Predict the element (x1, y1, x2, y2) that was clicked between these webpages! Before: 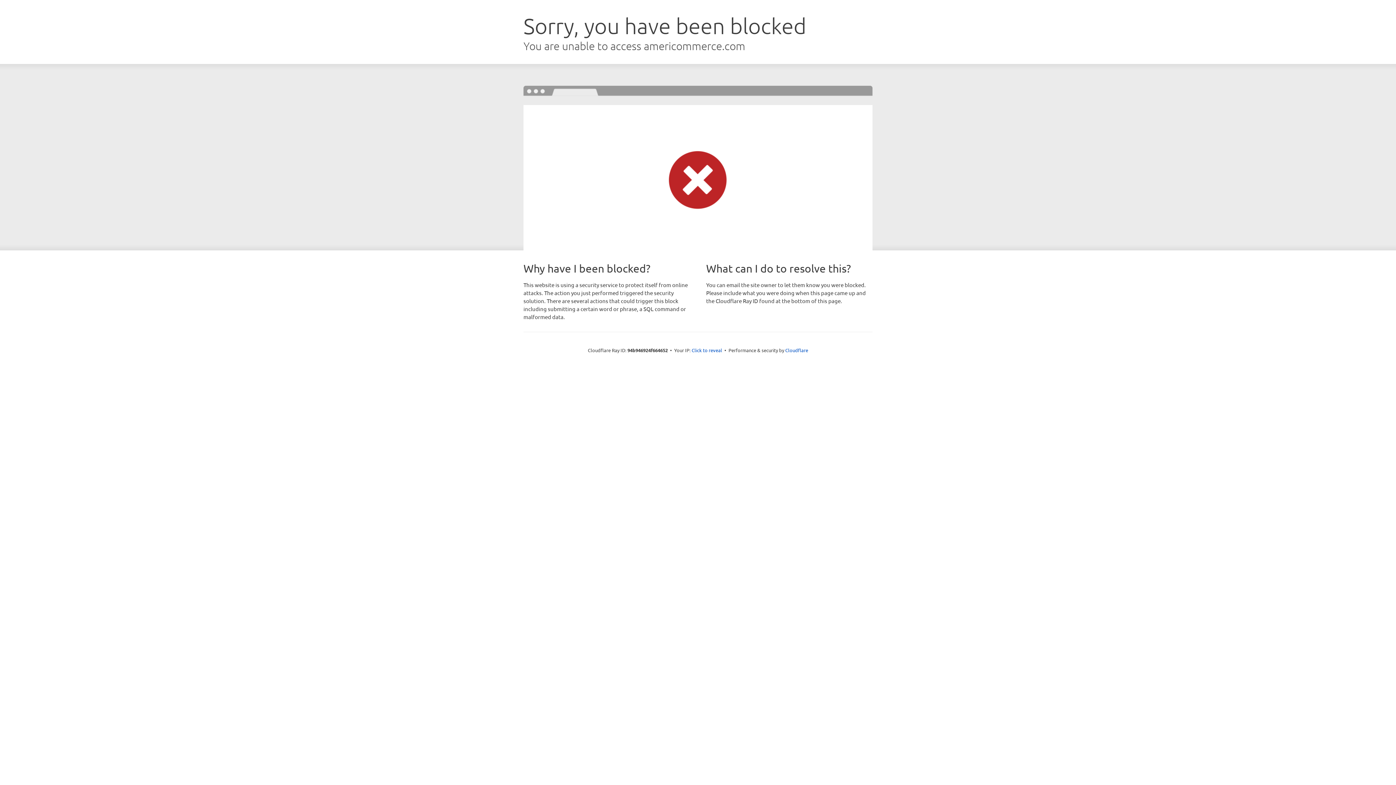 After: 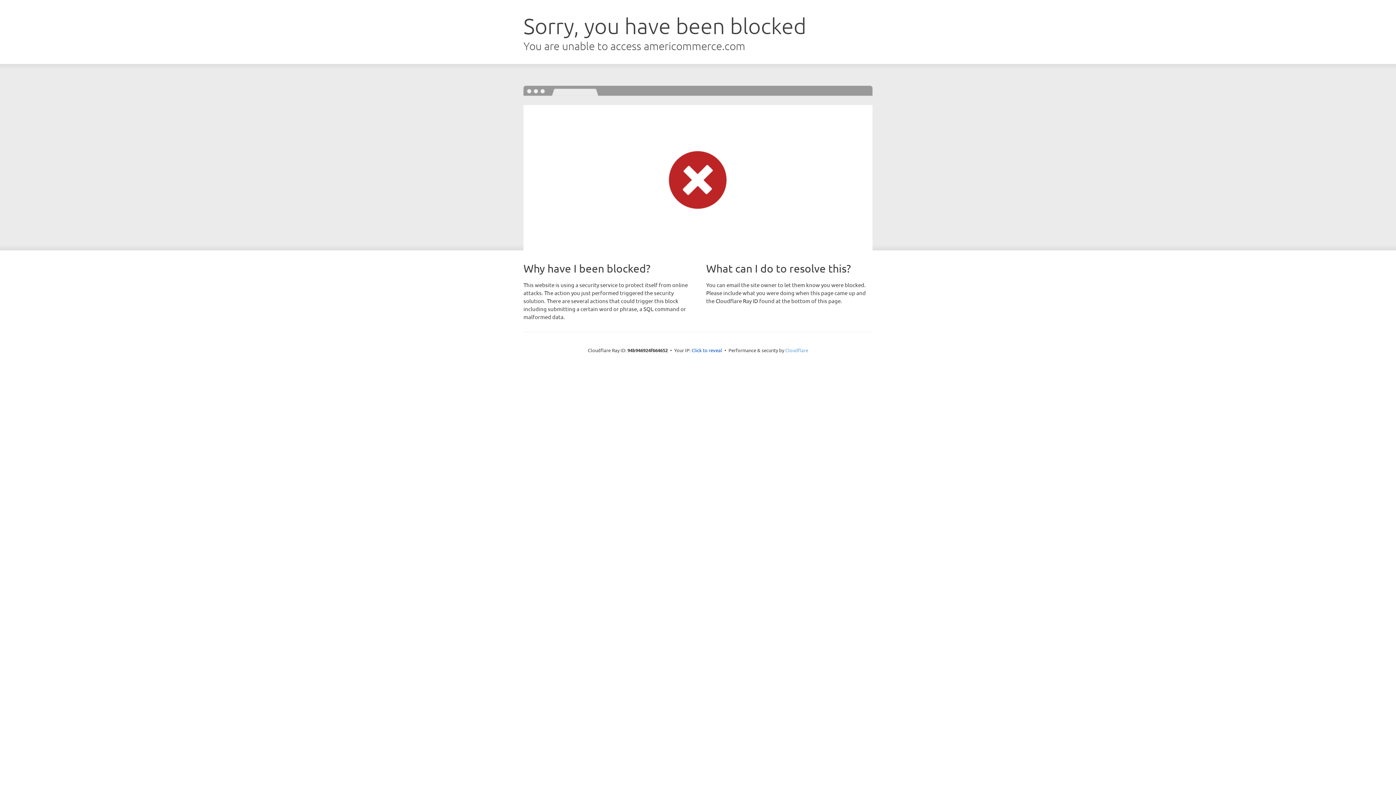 Action: label: Cloudflare bbox: (785, 347, 808, 353)